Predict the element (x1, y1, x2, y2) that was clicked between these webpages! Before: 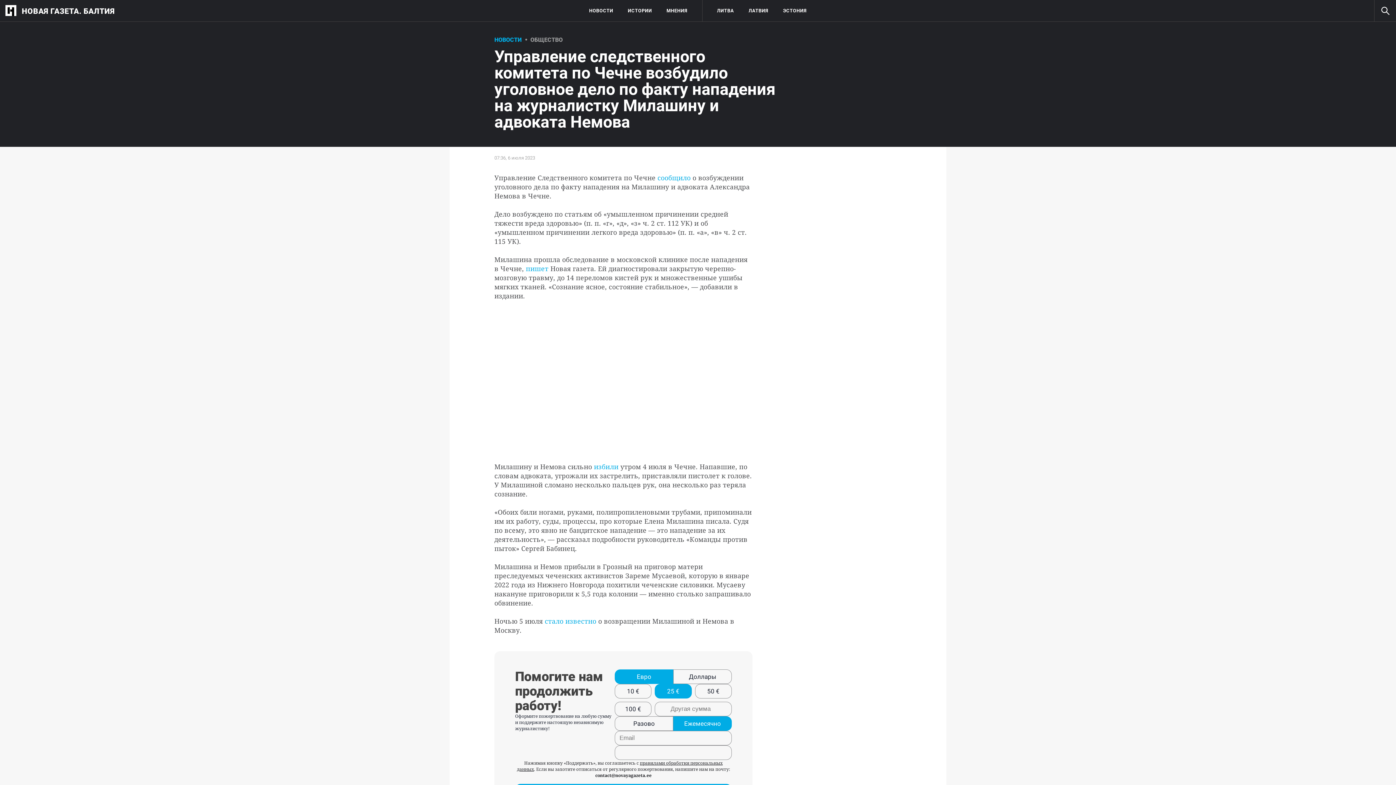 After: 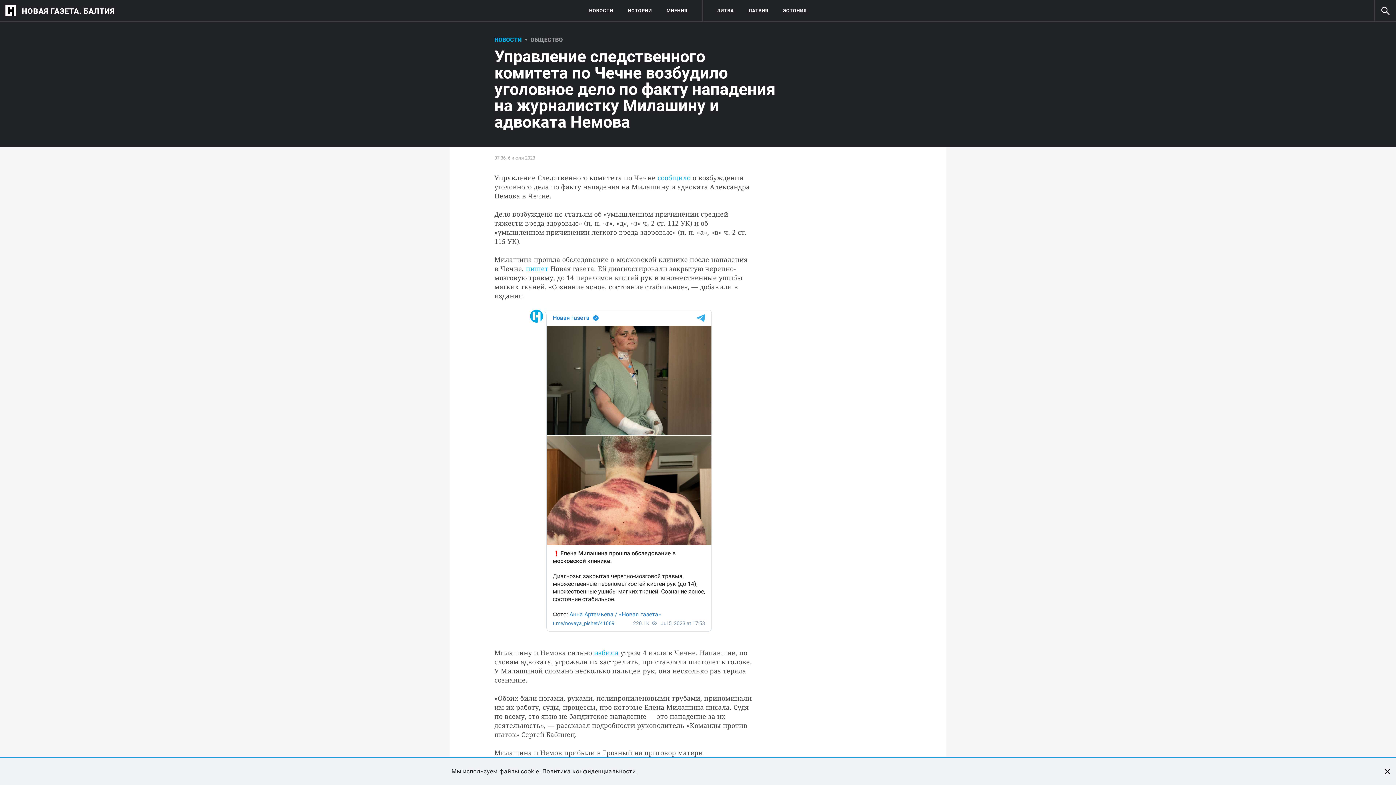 Action: bbox: (614, 702, 651, 716) label: 100 €